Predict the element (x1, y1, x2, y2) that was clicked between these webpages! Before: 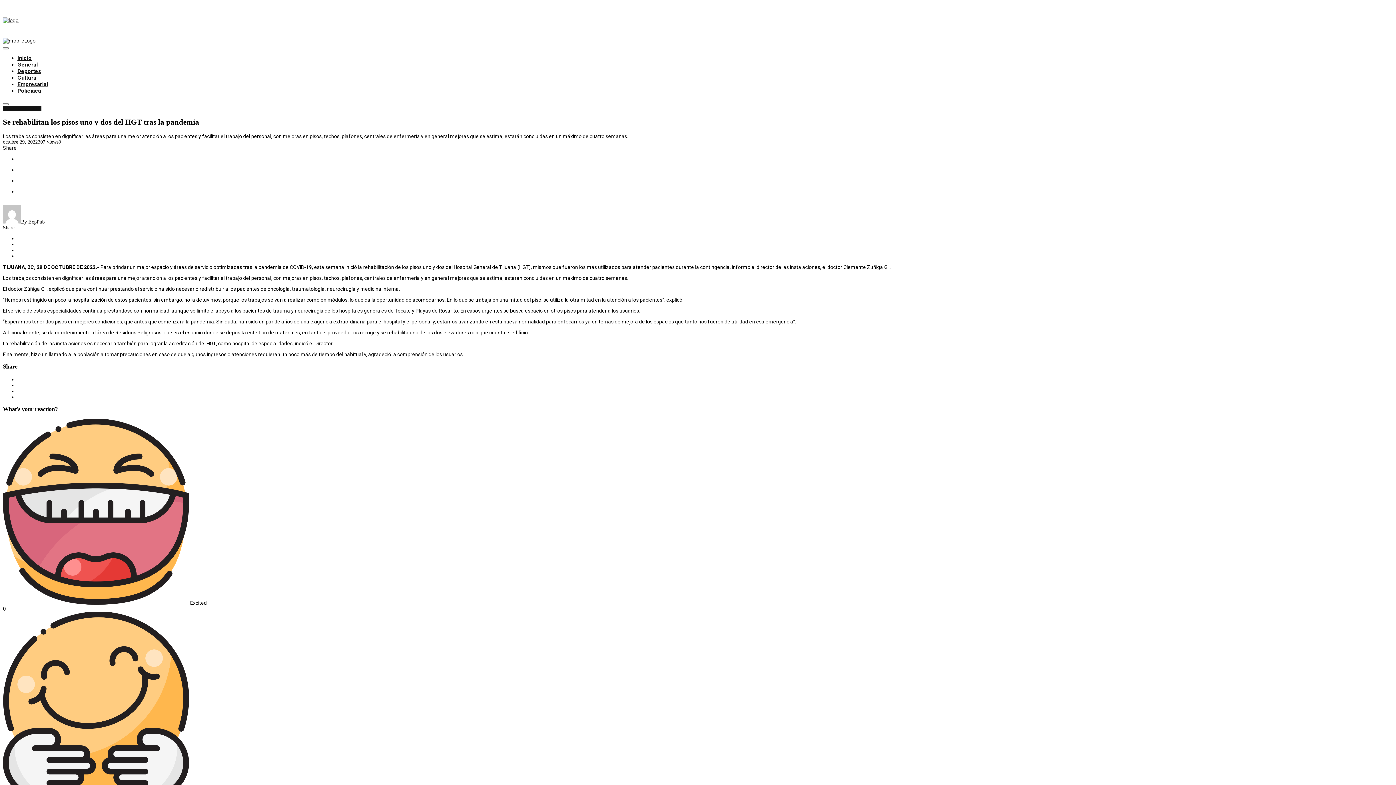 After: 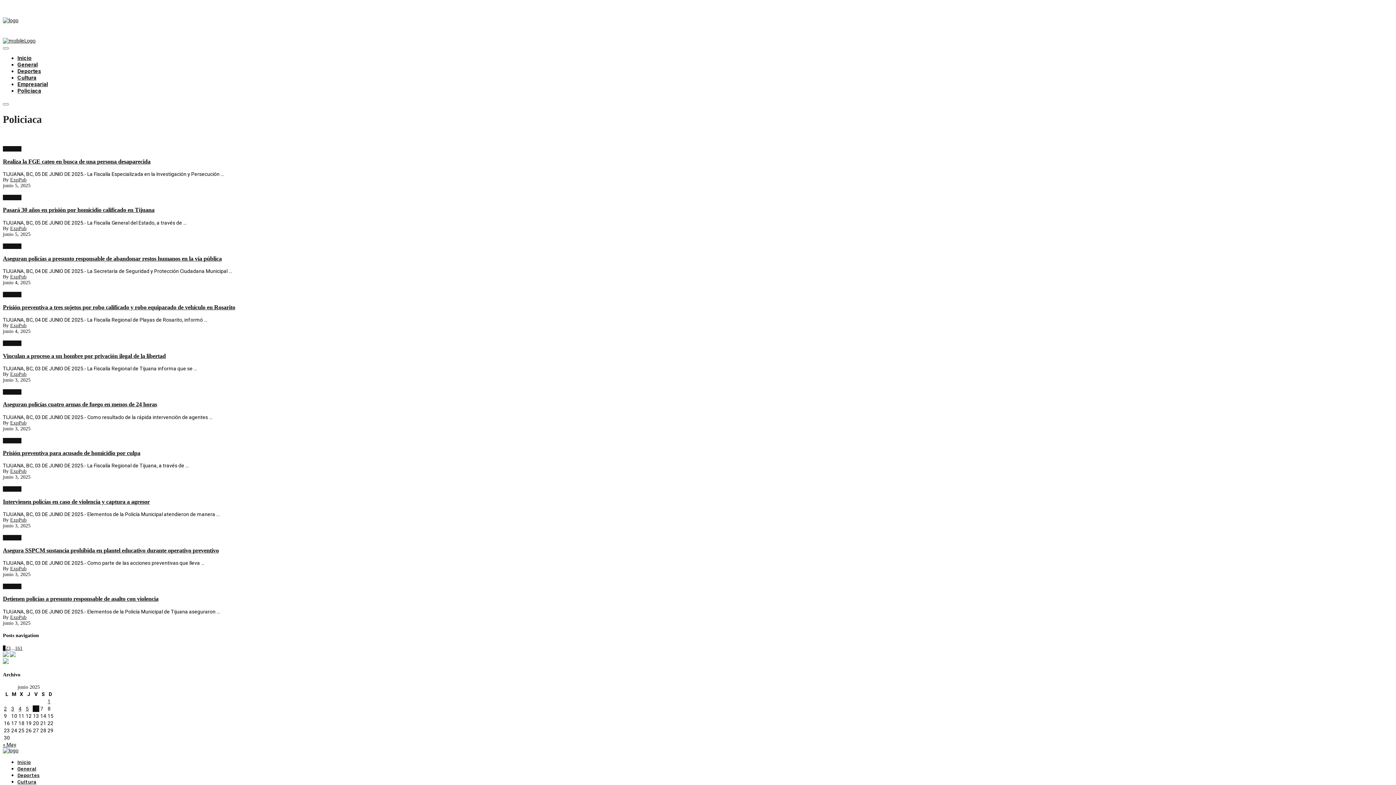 Action: label: Policiaca bbox: (17, 87, 41, 94)